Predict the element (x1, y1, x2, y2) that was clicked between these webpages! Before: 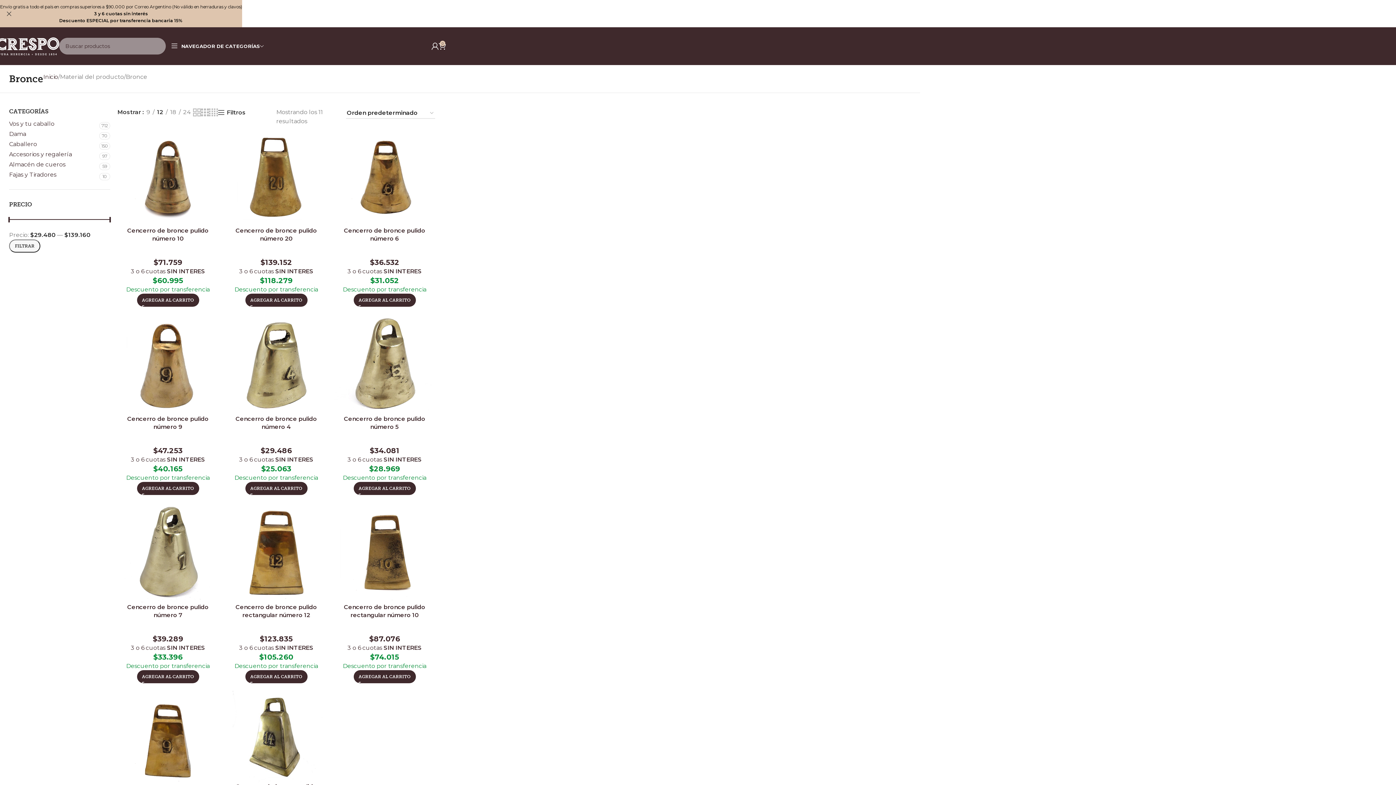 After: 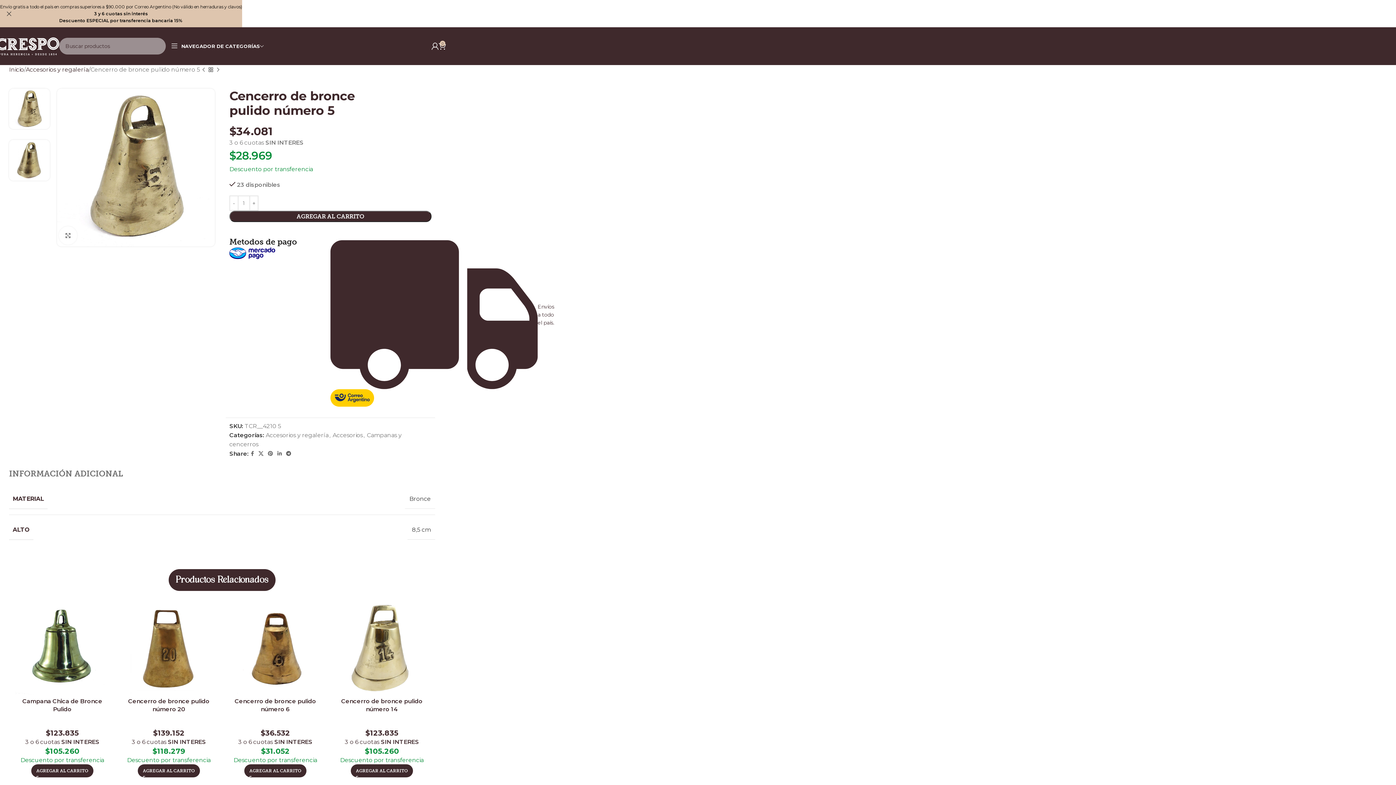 Action: bbox: (334, 314, 435, 415)